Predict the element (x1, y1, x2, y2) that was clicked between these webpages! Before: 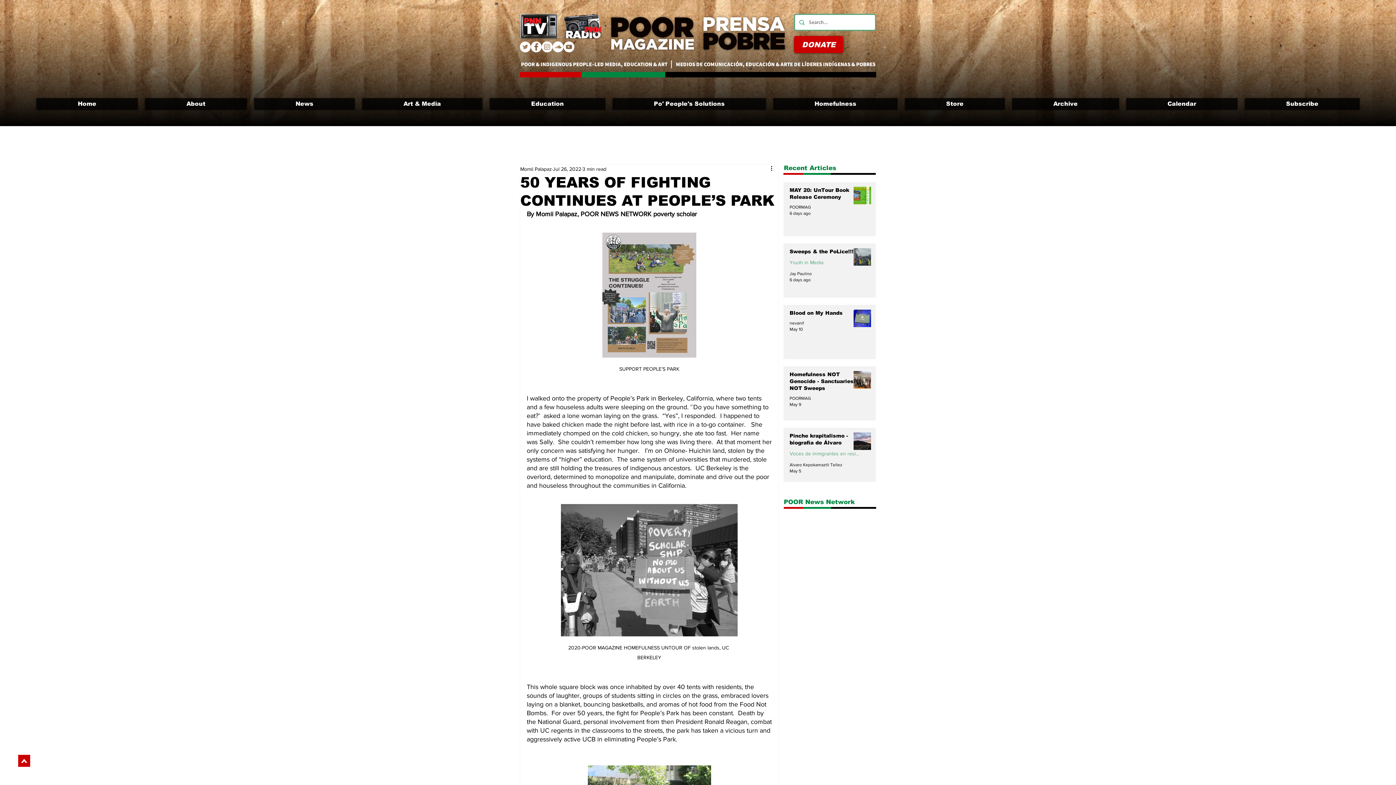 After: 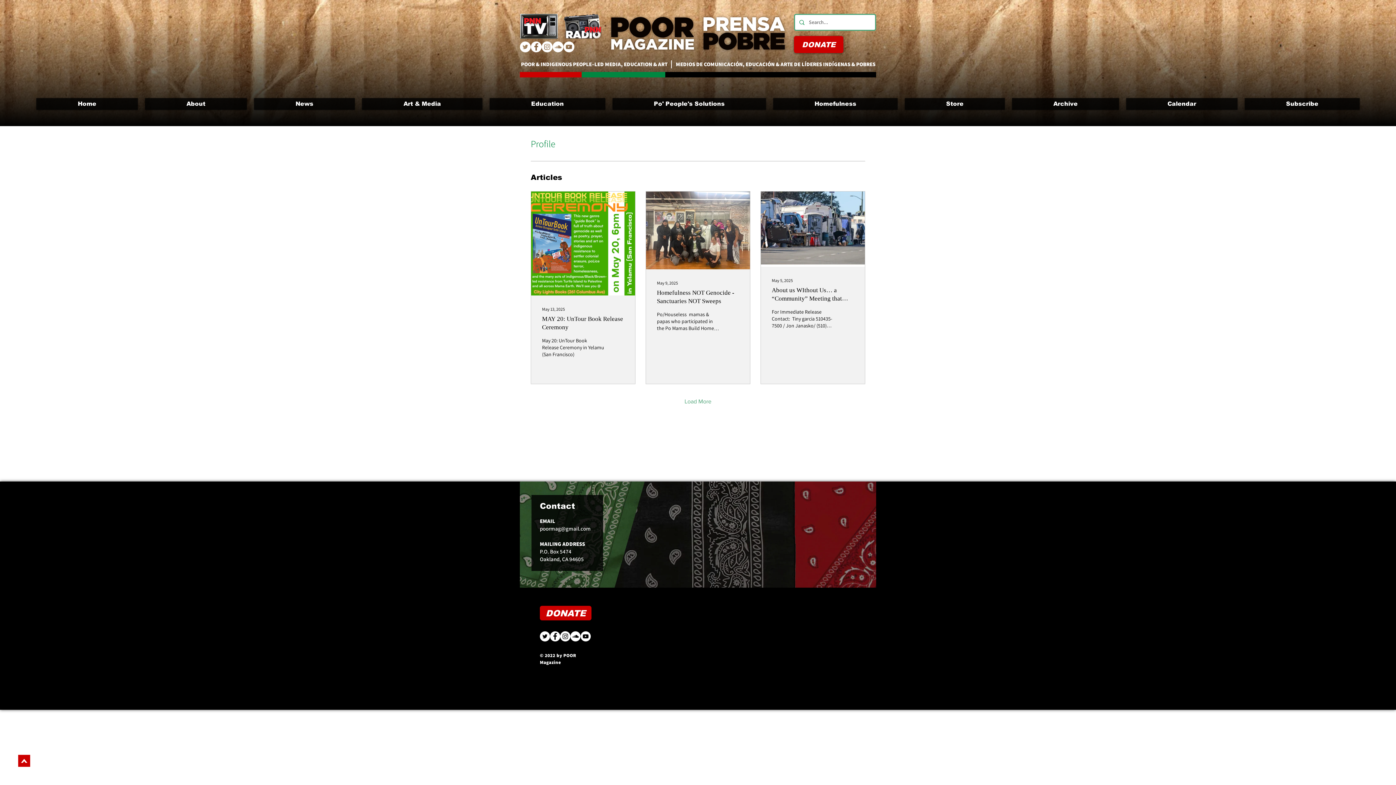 Action: label: POORMAG bbox: (789, 203, 811, 210)